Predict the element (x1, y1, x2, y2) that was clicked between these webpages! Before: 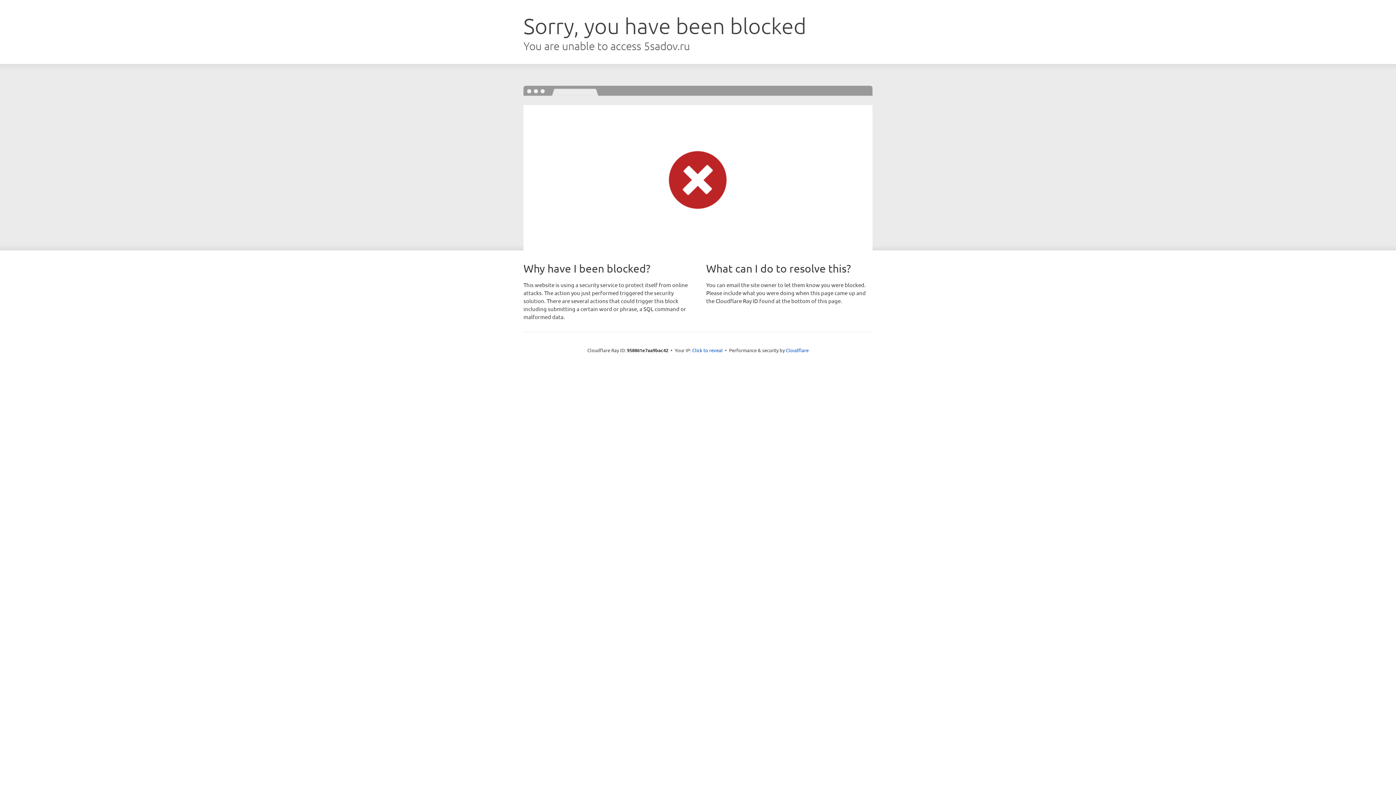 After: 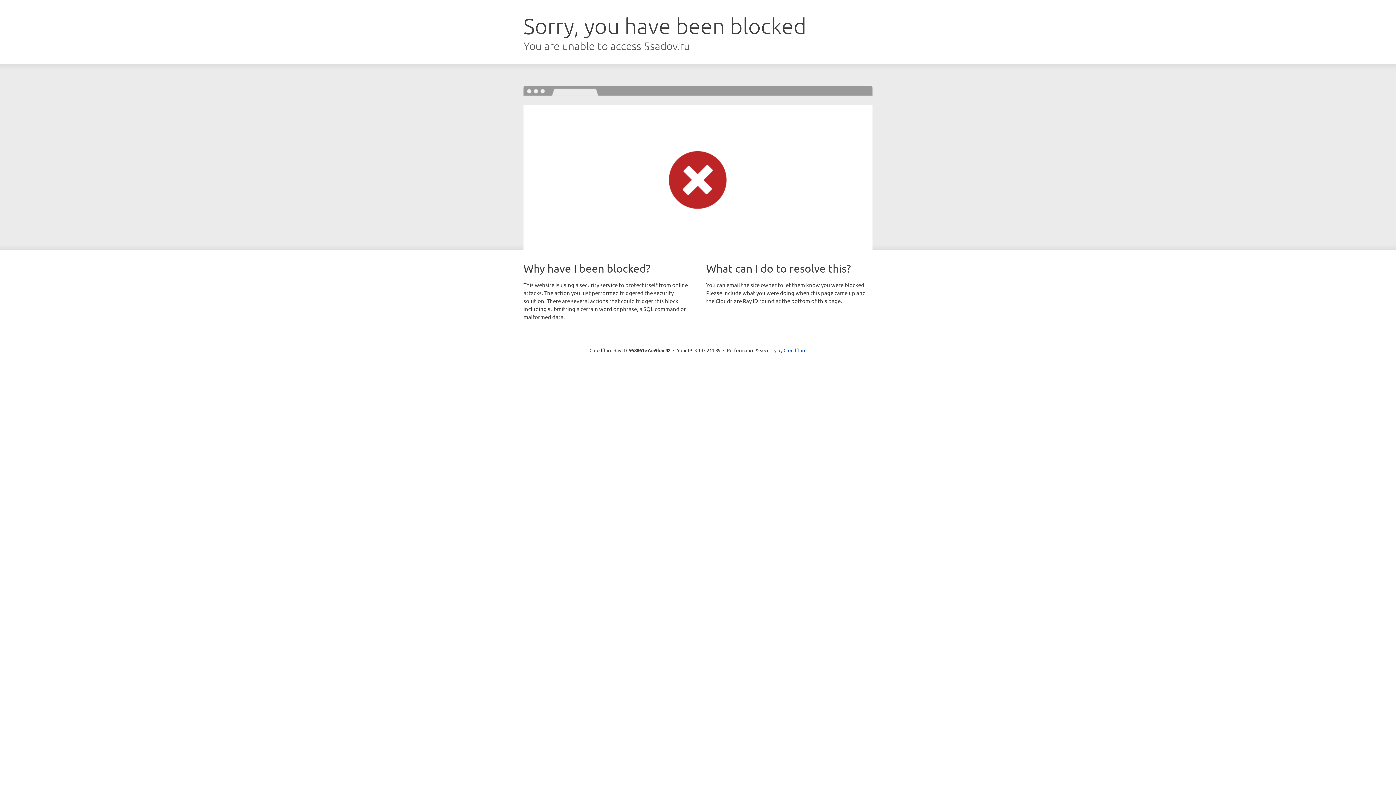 Action: label: Click to reveal bbox: (692, 346, 722, 353)